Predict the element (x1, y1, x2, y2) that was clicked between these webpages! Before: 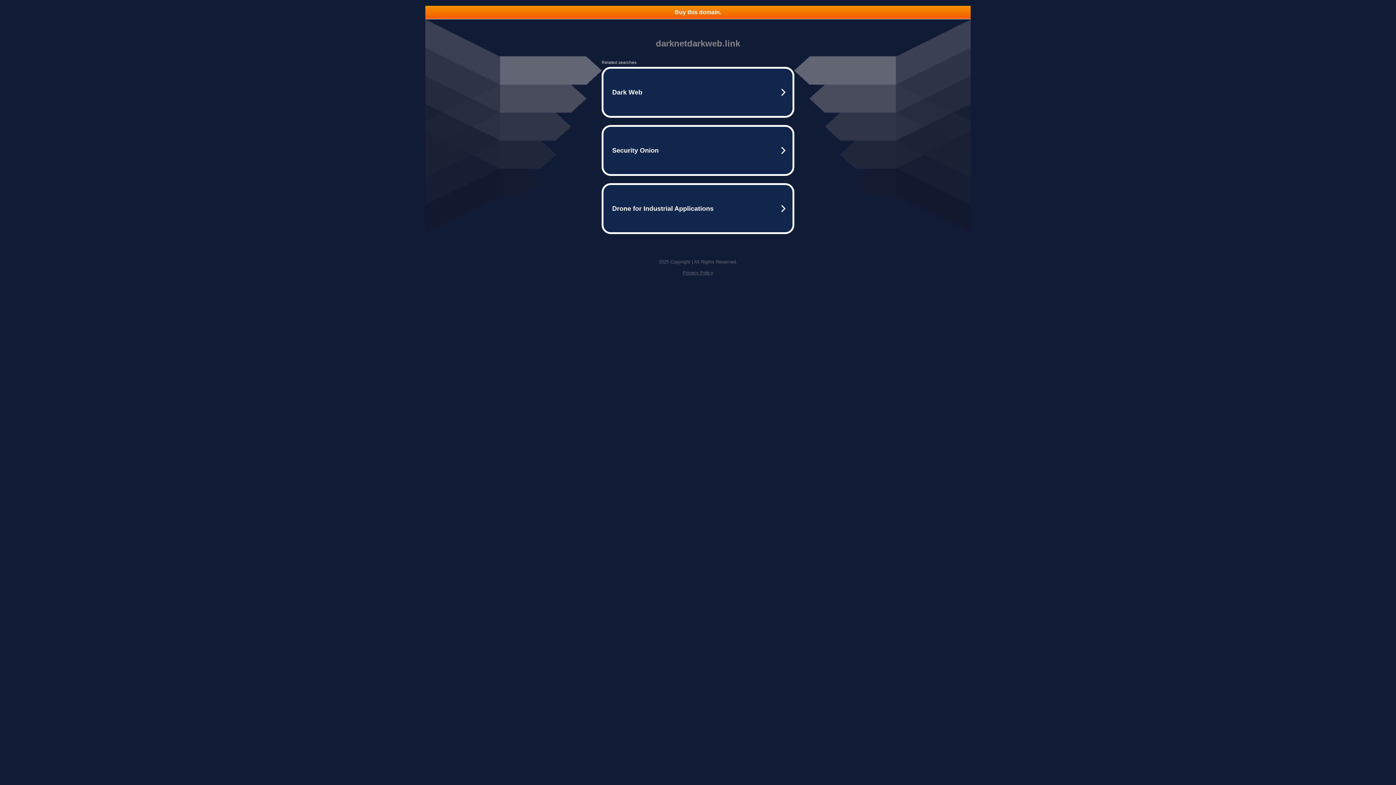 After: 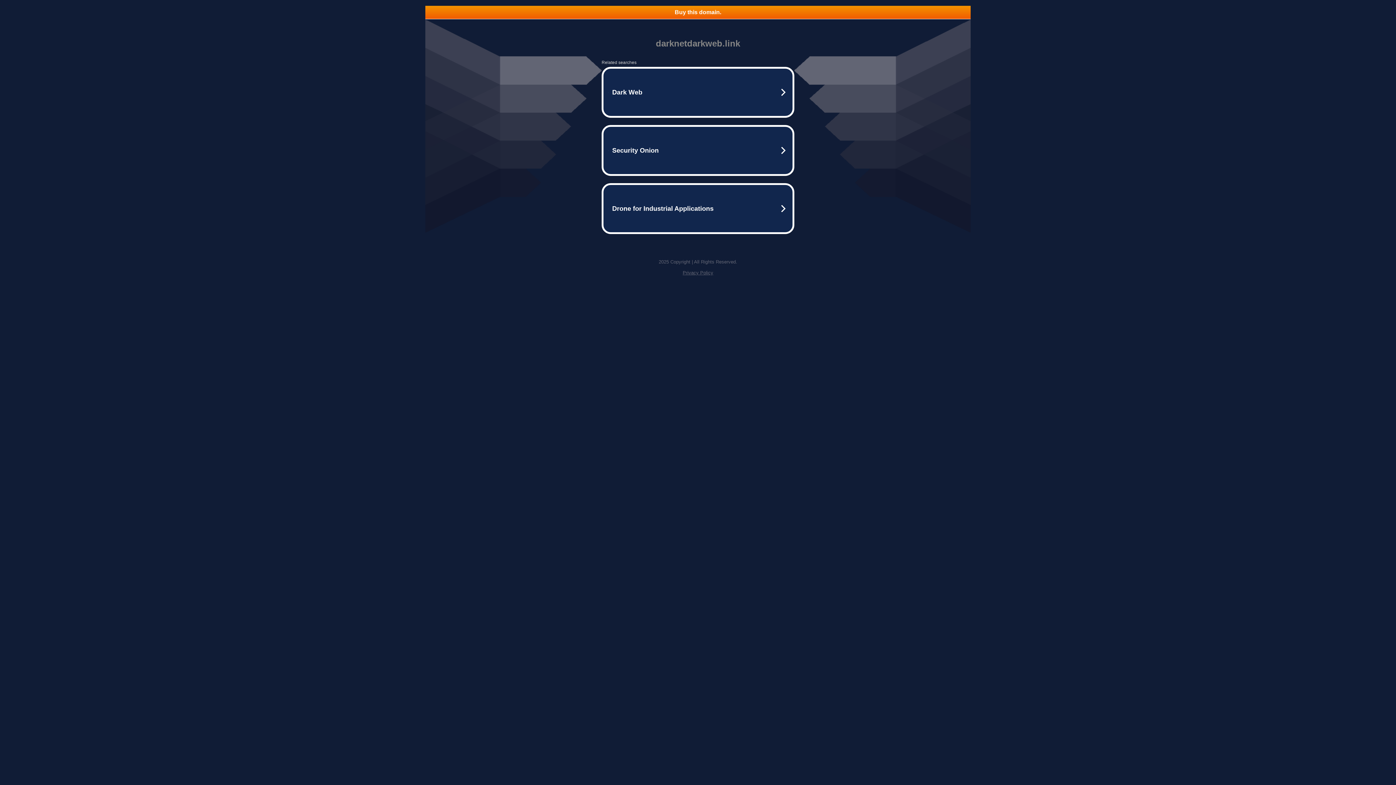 Action: bbox: (682, 270, 713, 275) label: Privacy Policy